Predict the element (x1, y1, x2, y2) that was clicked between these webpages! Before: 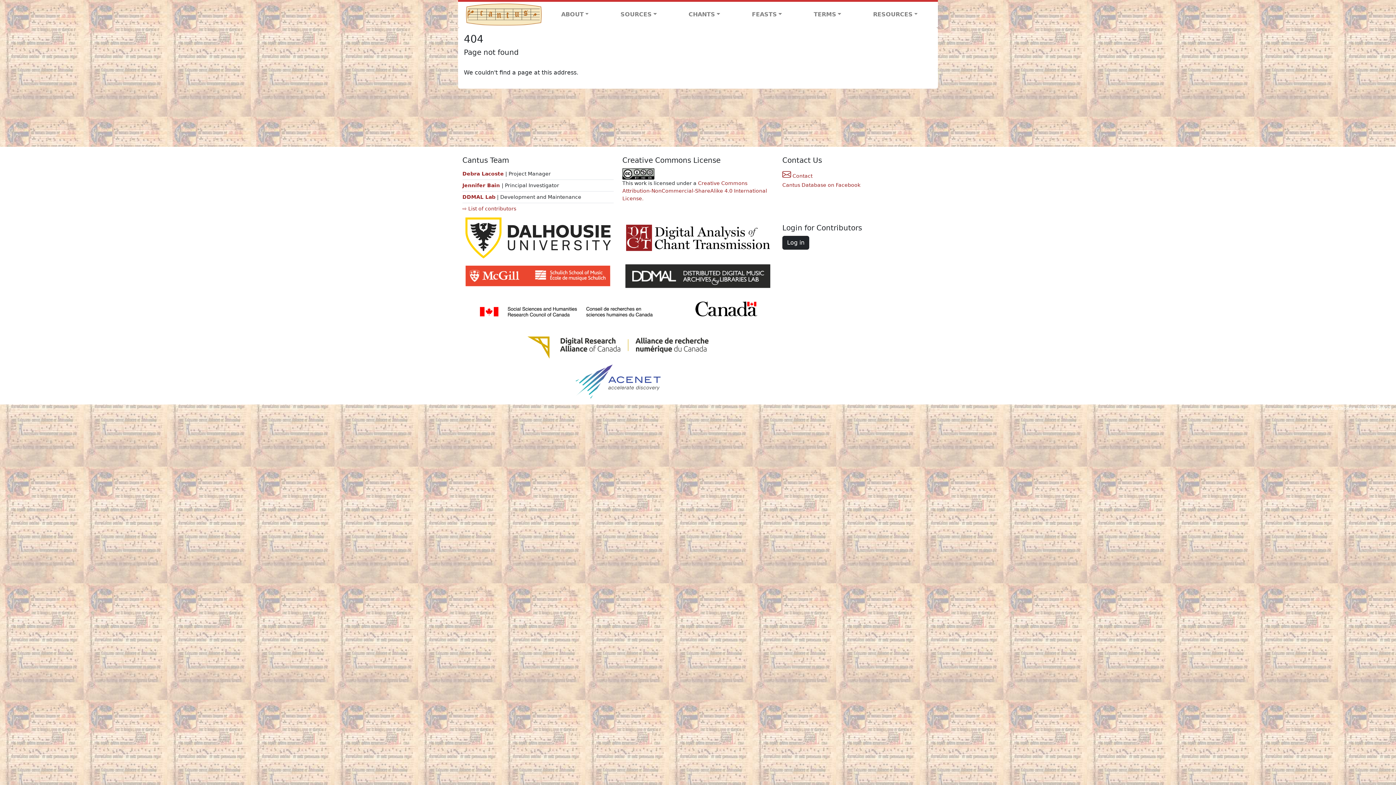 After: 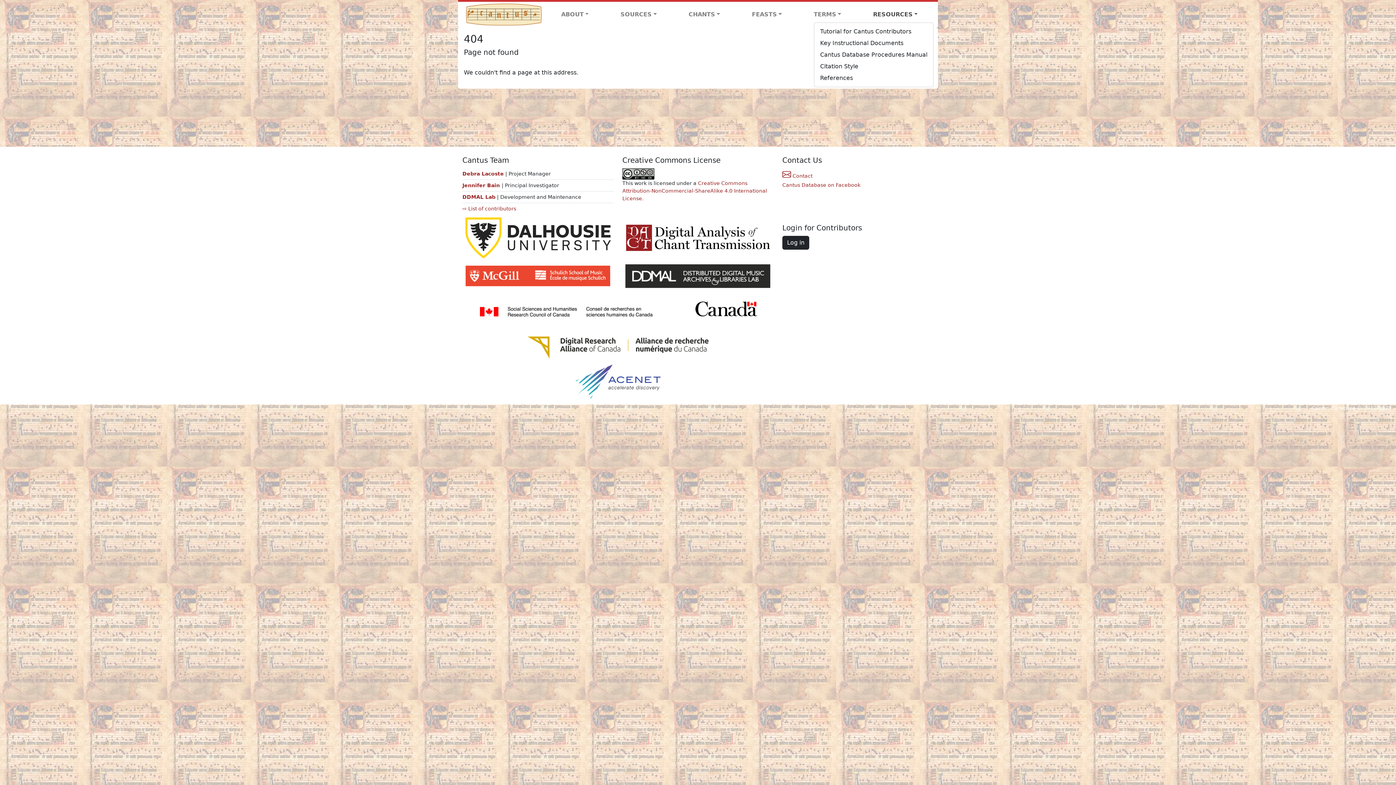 Action: label: RESOURCES bbox: (857, 7, 933, 21)